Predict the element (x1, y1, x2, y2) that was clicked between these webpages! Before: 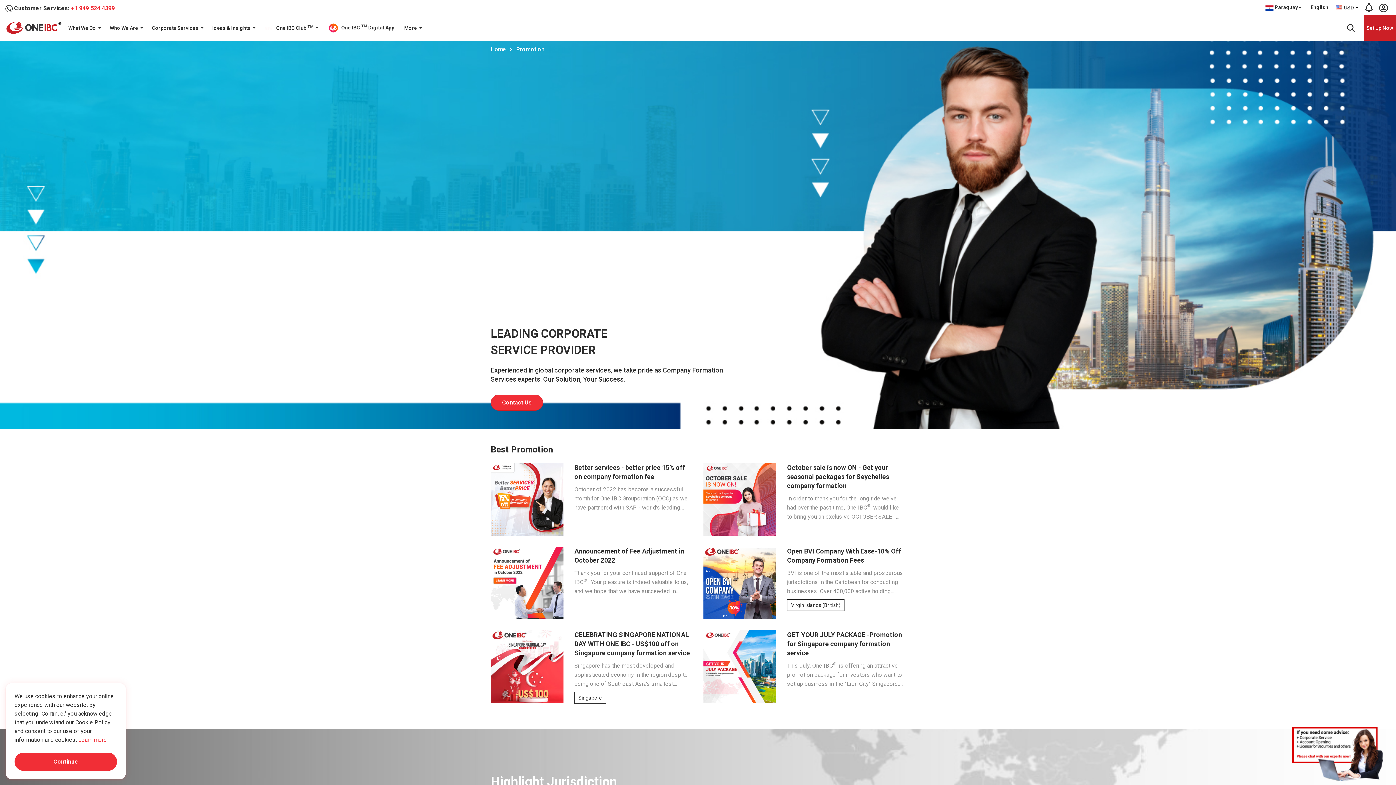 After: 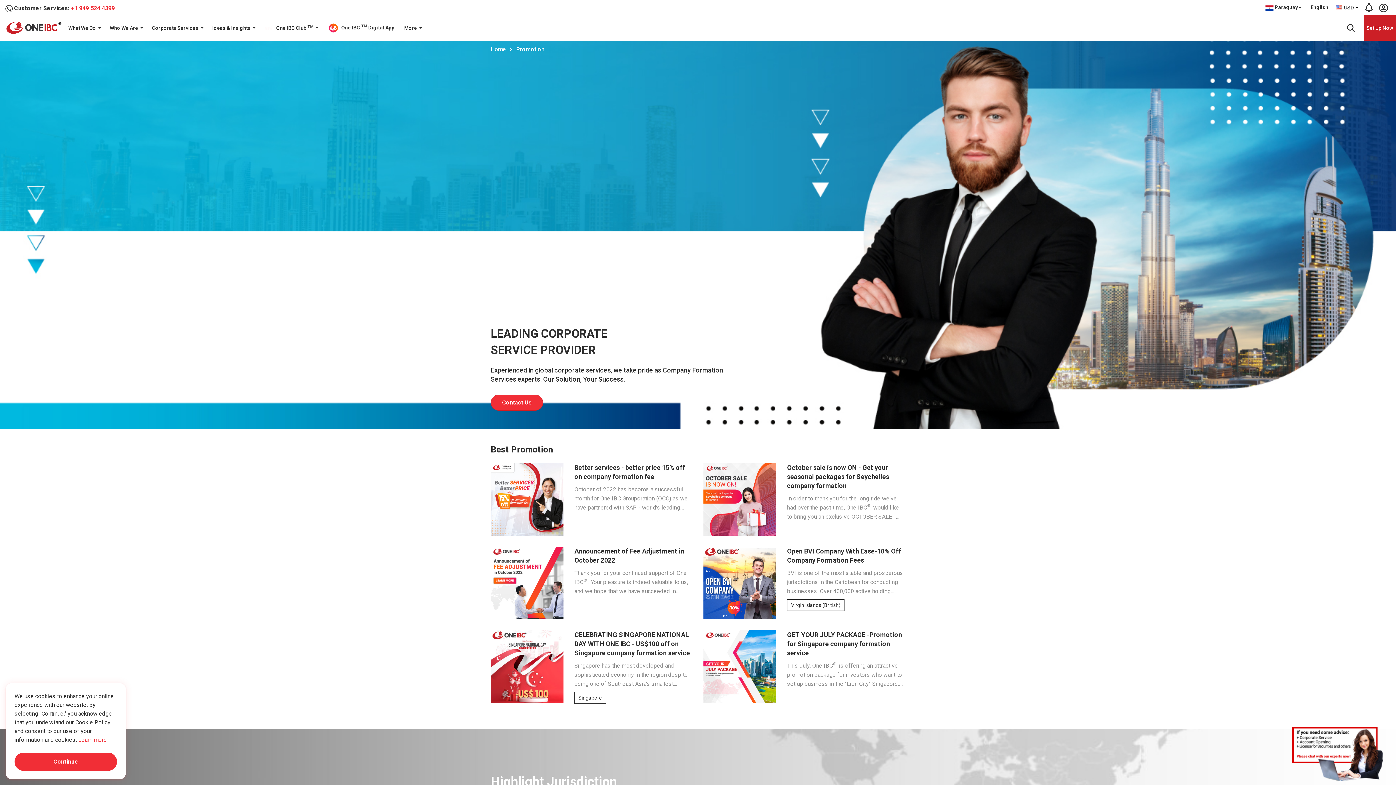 Action: bbox: (516, 40, 544, 58) label: Promotion